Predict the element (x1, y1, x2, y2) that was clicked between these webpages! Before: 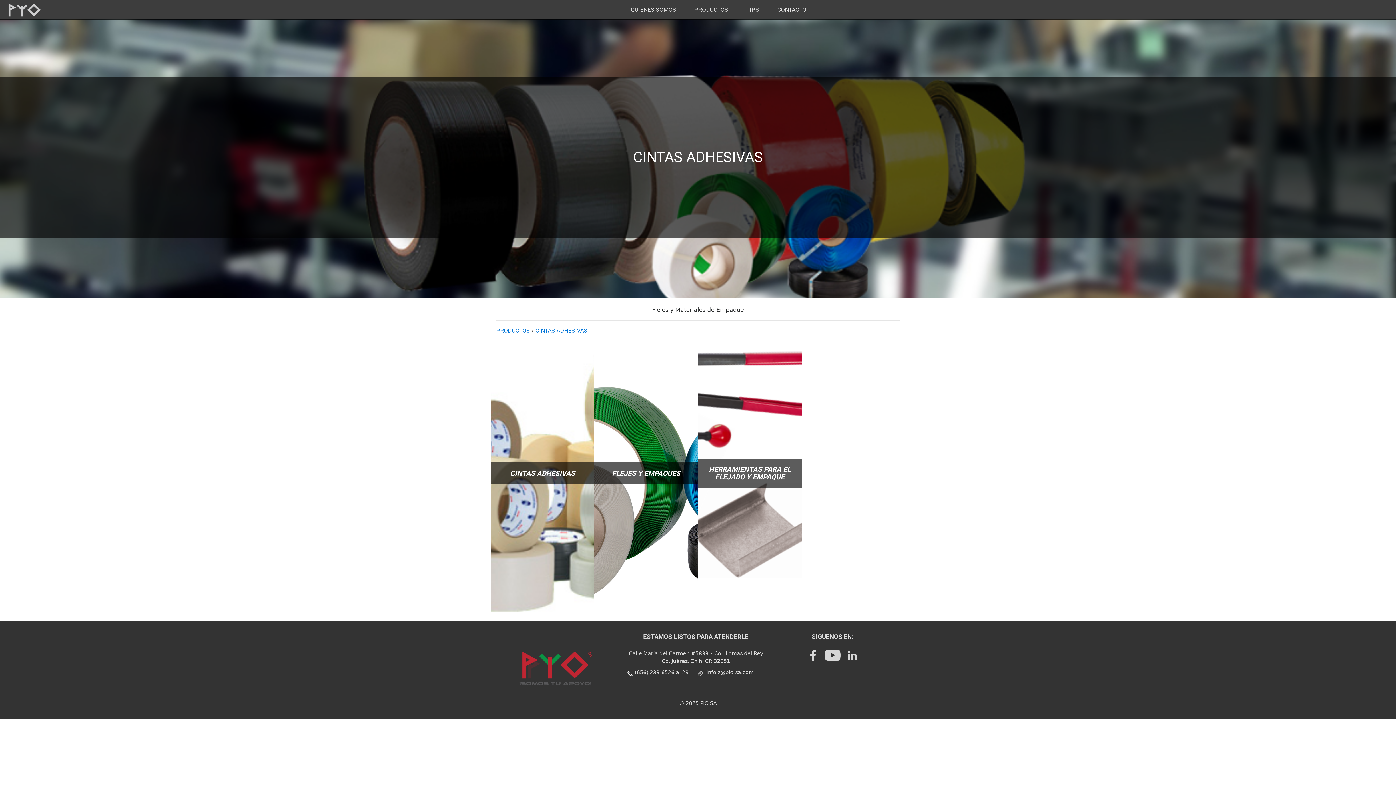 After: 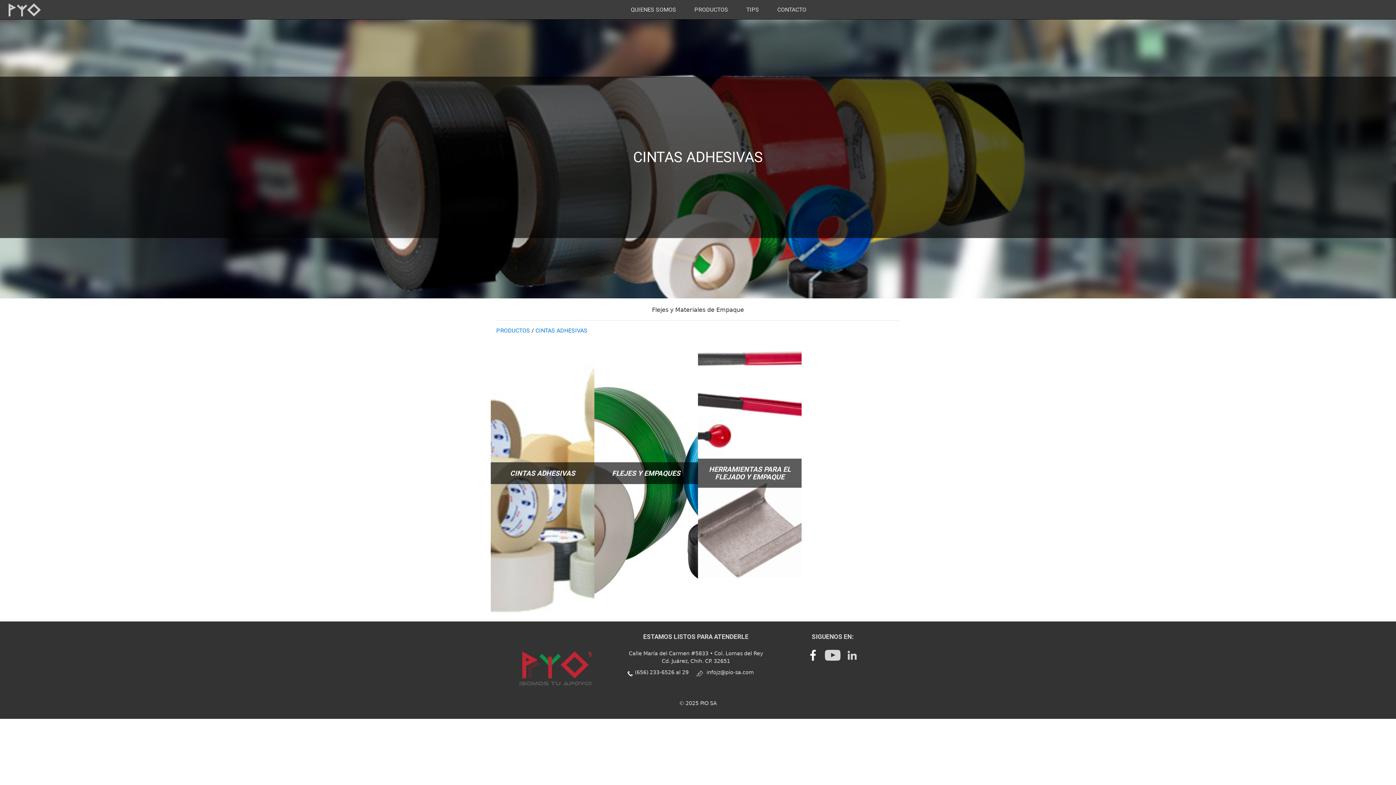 Action: bbox: (804, 650, 822, 660)